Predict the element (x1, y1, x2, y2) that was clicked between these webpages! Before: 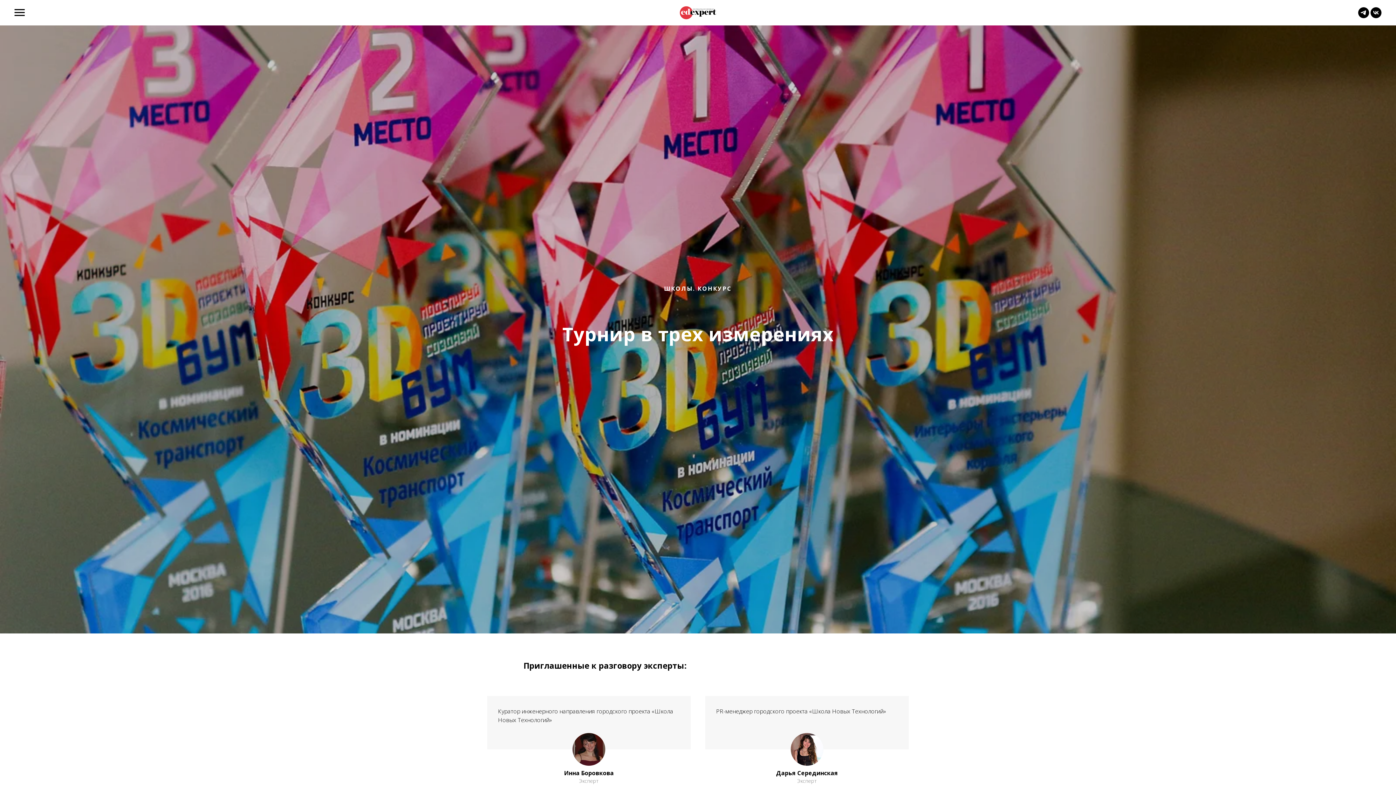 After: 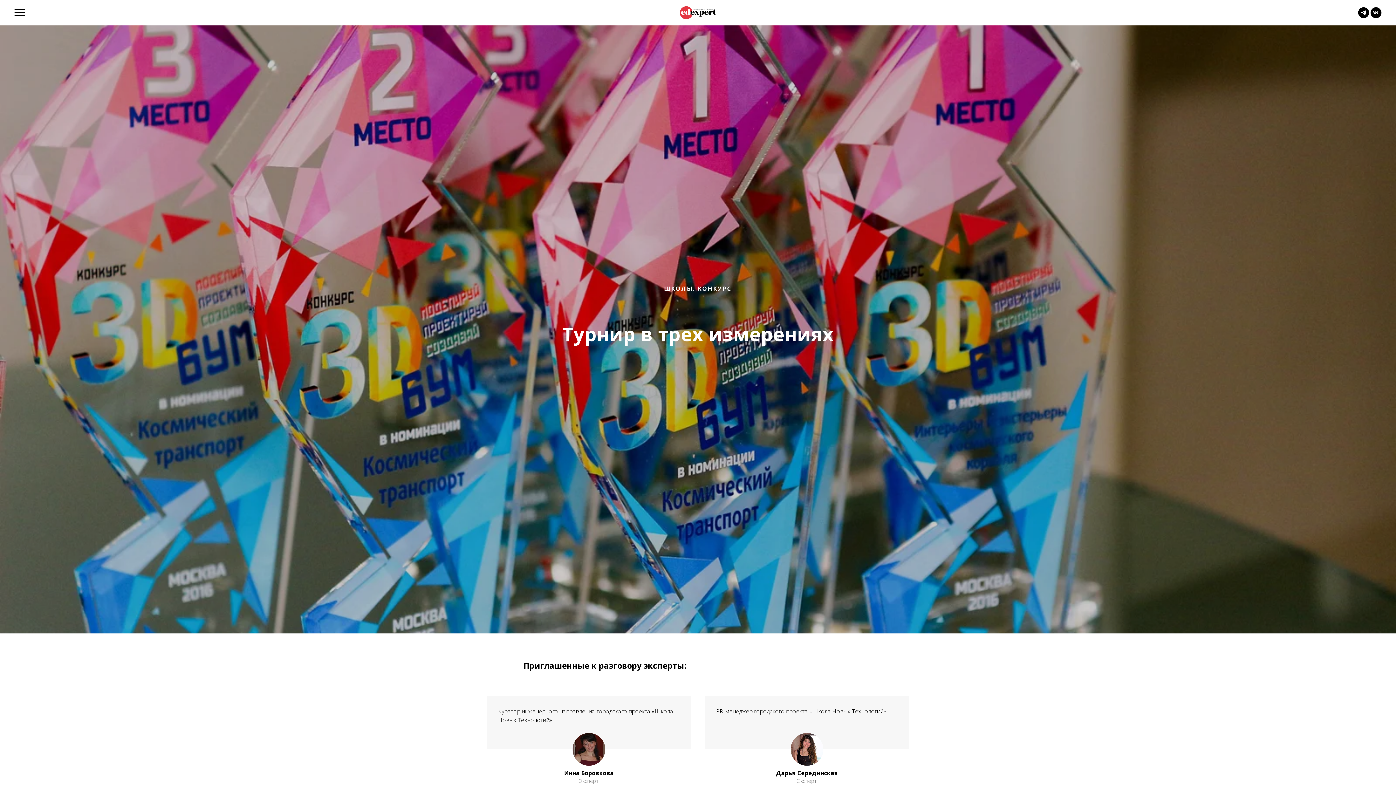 Action: bbox: (1370, 12, 1381, 19)